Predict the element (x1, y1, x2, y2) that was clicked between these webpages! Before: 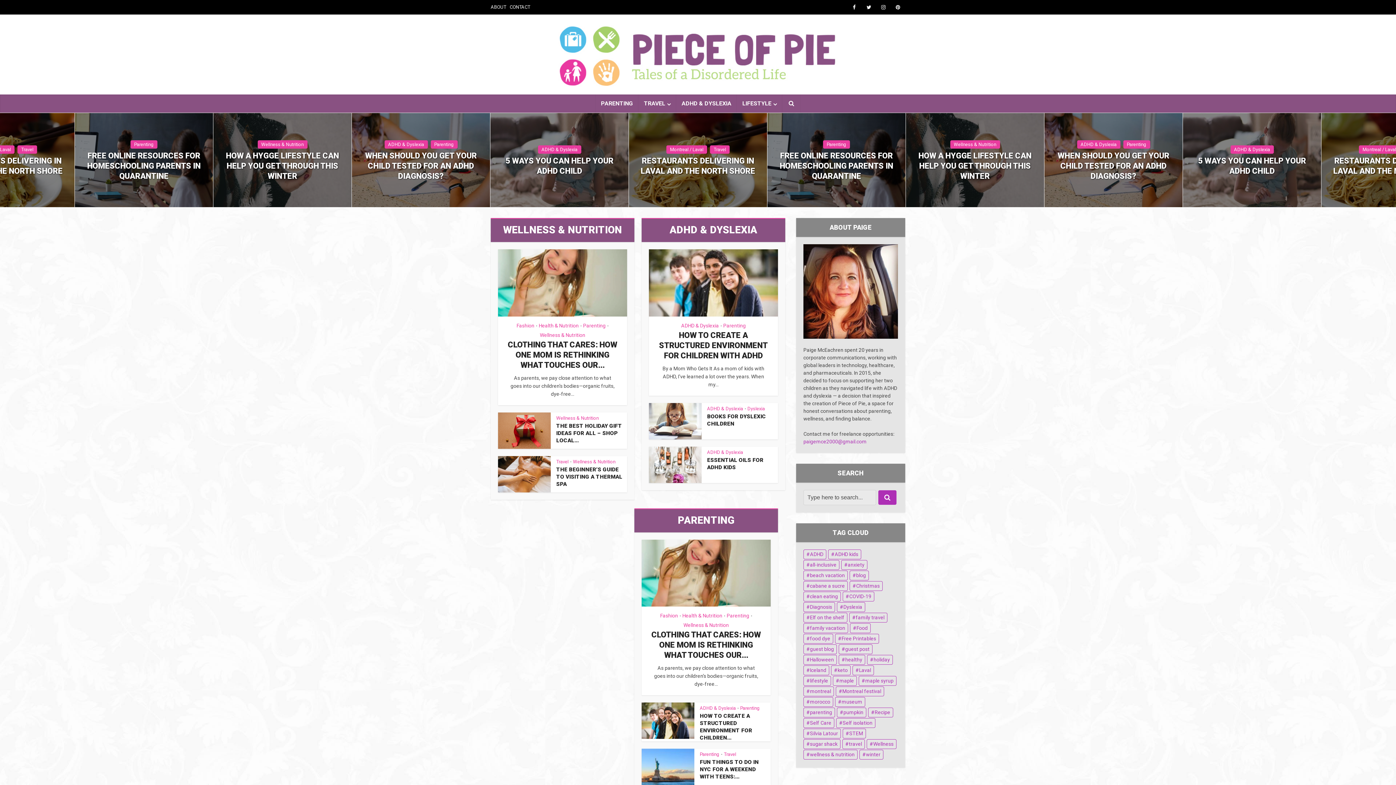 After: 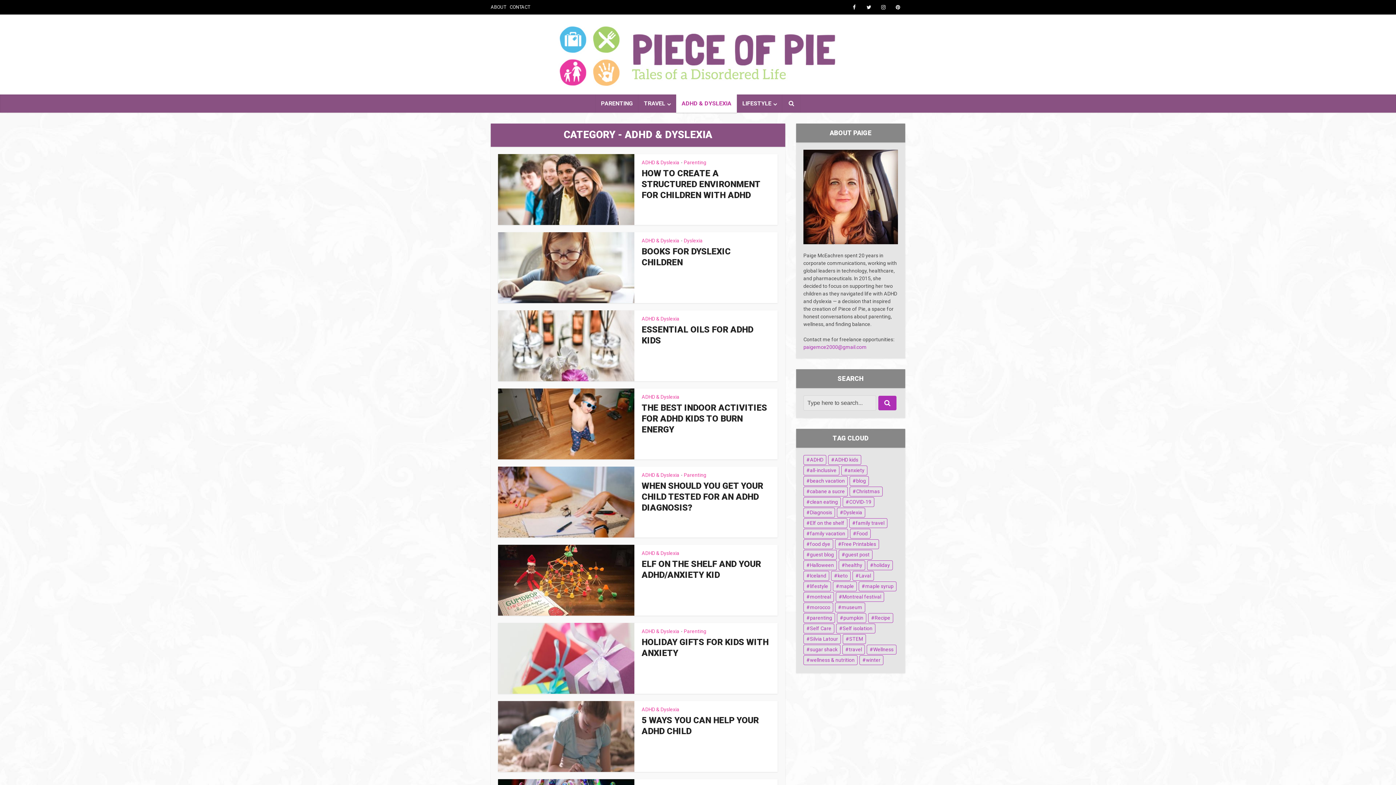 Action: bbox: (676, 94, 737, 112) label: ADHD & DYSLEXIA